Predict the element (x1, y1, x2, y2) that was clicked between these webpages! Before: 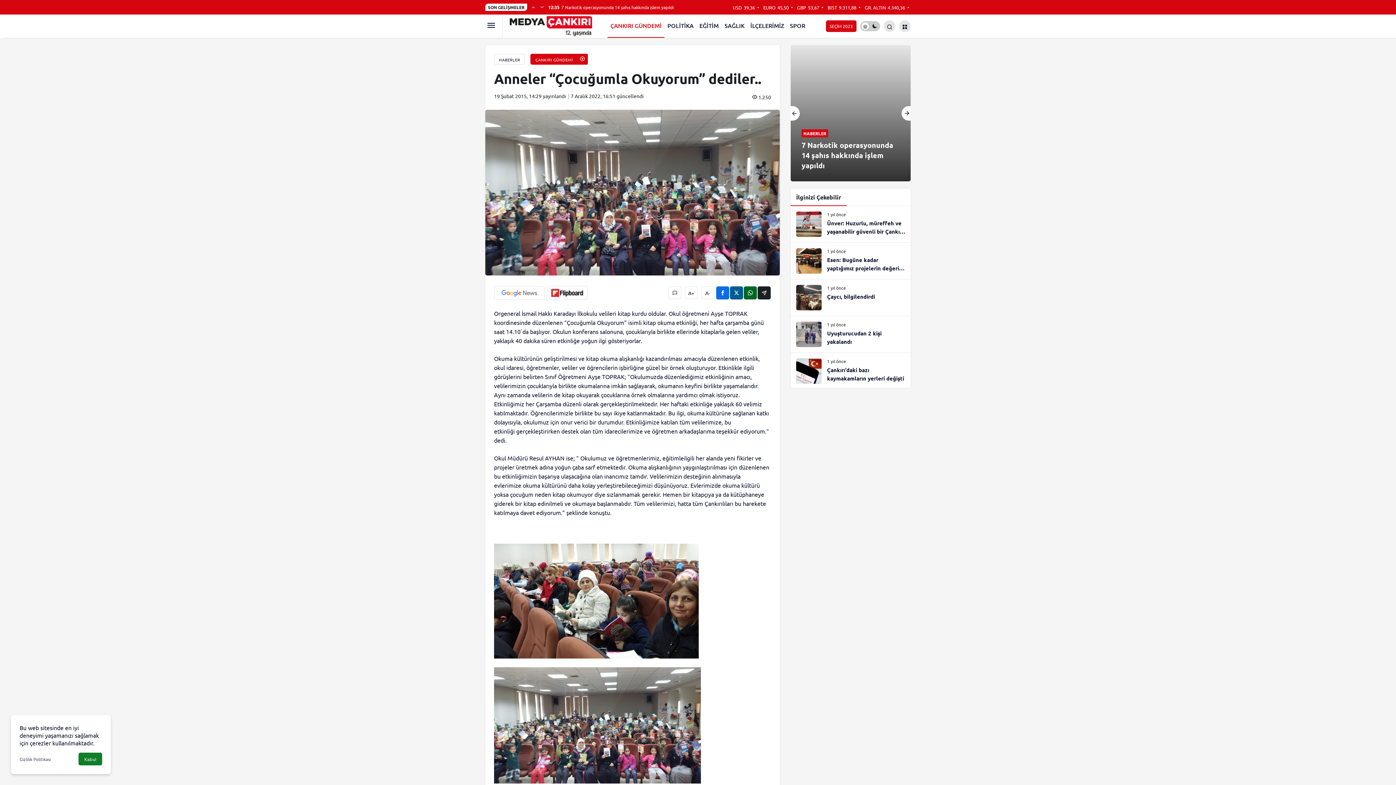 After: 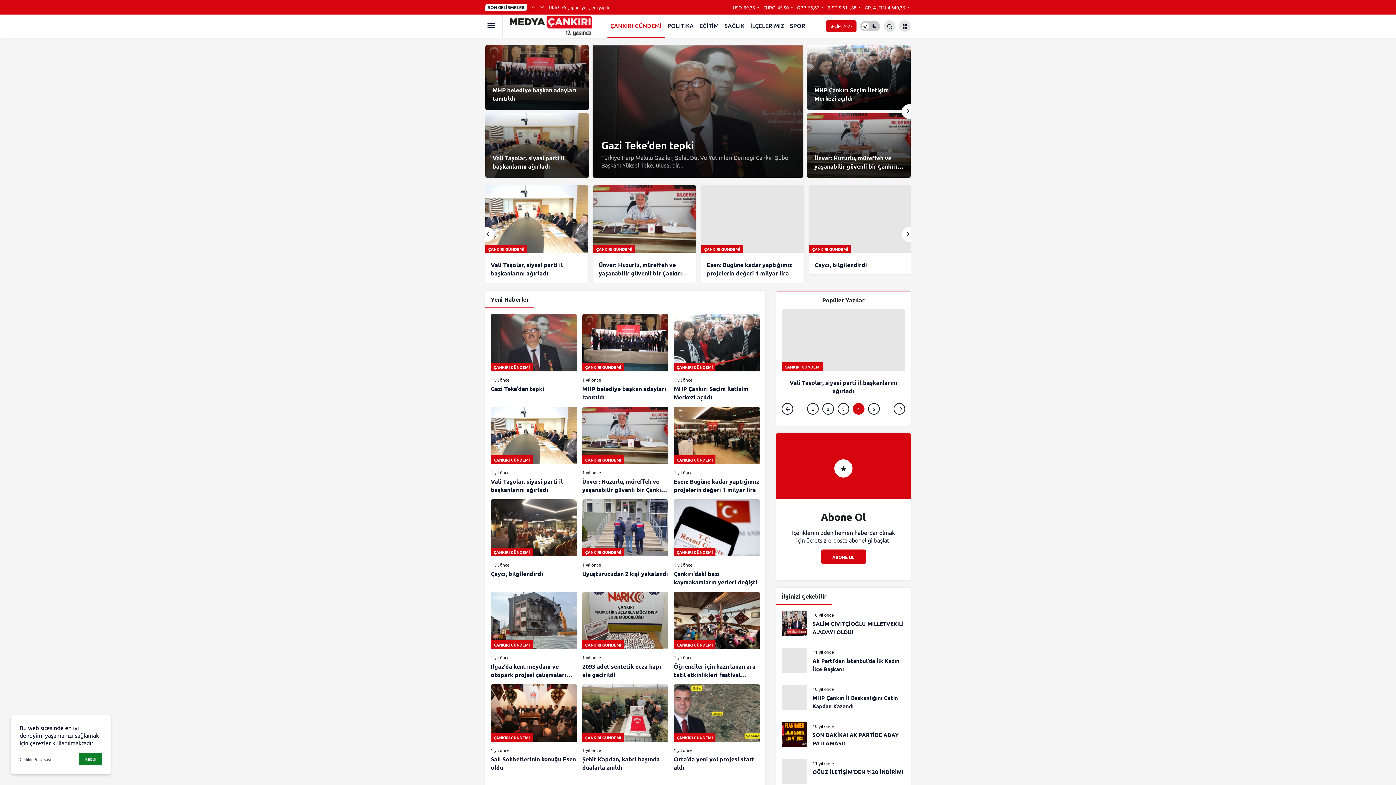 Action: label: ÇANKIRI GÜNDEMİ bbox: (530, 53, 578, 64)